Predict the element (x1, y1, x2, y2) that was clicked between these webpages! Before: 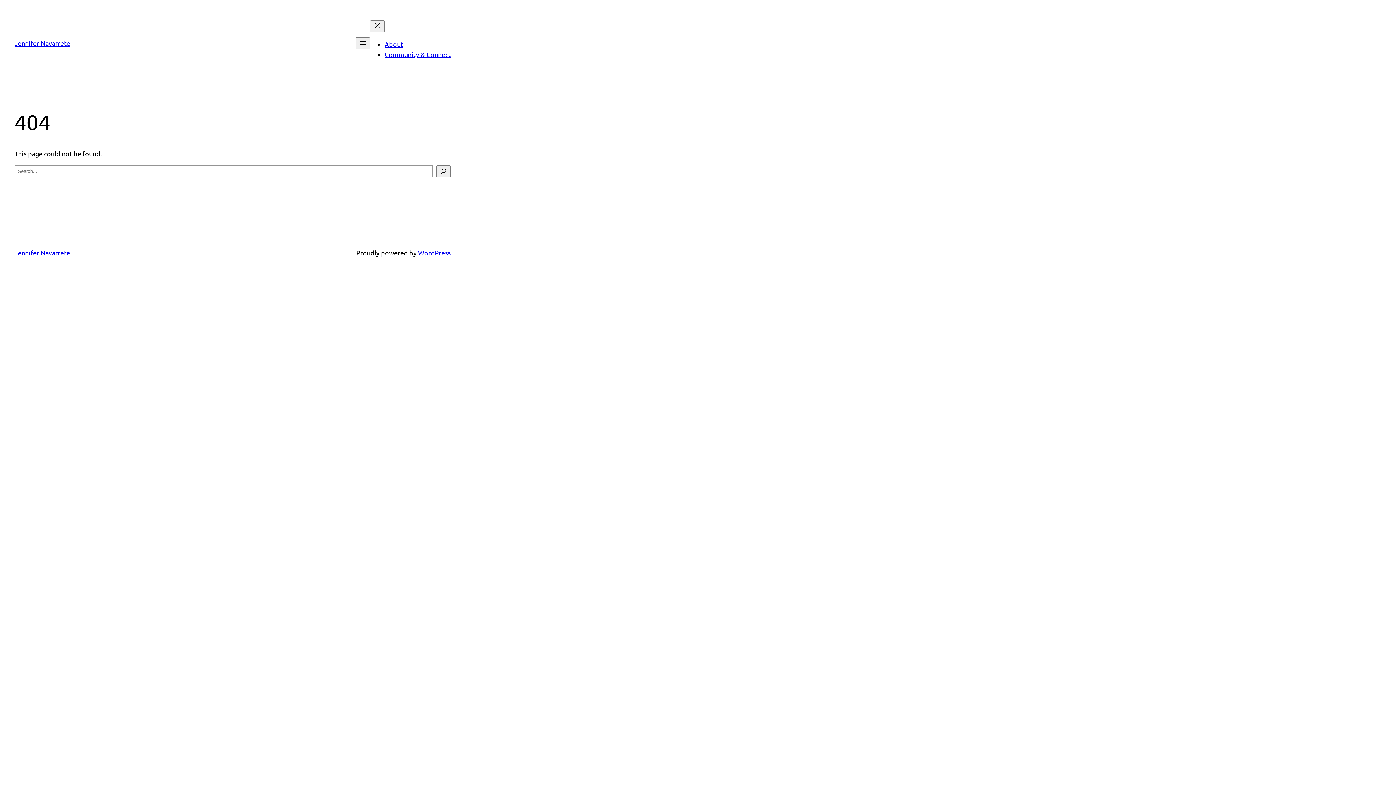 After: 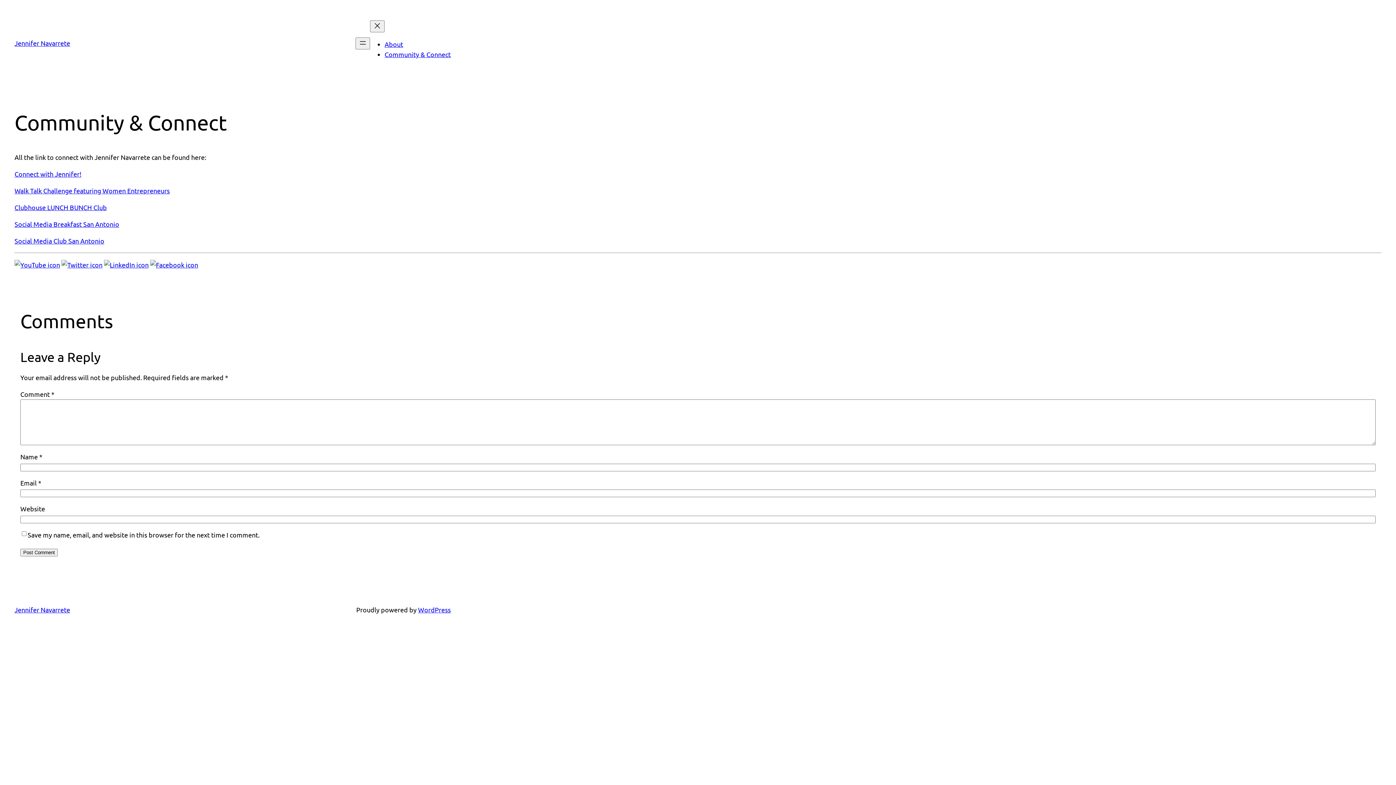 Action: bbox: (384, 50, 450, 58) label: Community & Connect